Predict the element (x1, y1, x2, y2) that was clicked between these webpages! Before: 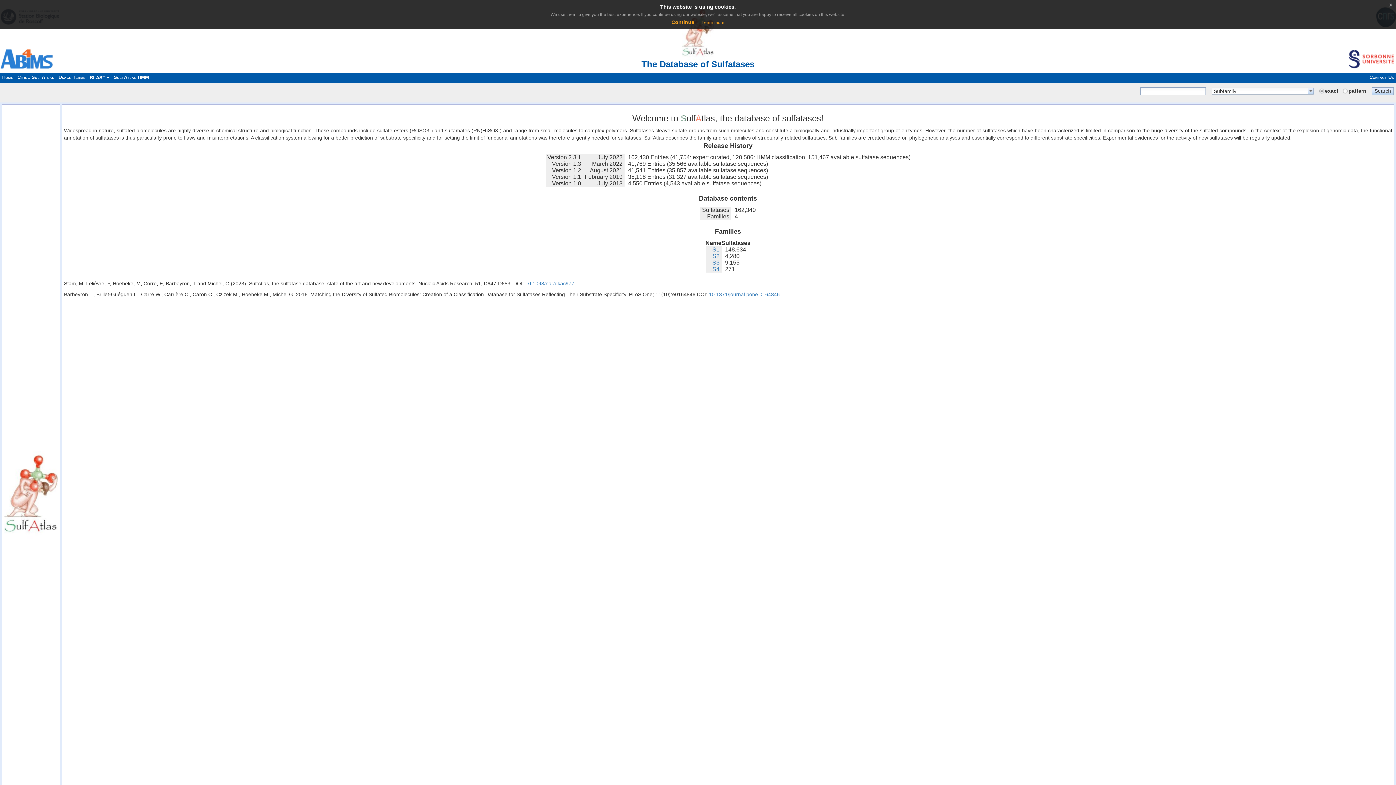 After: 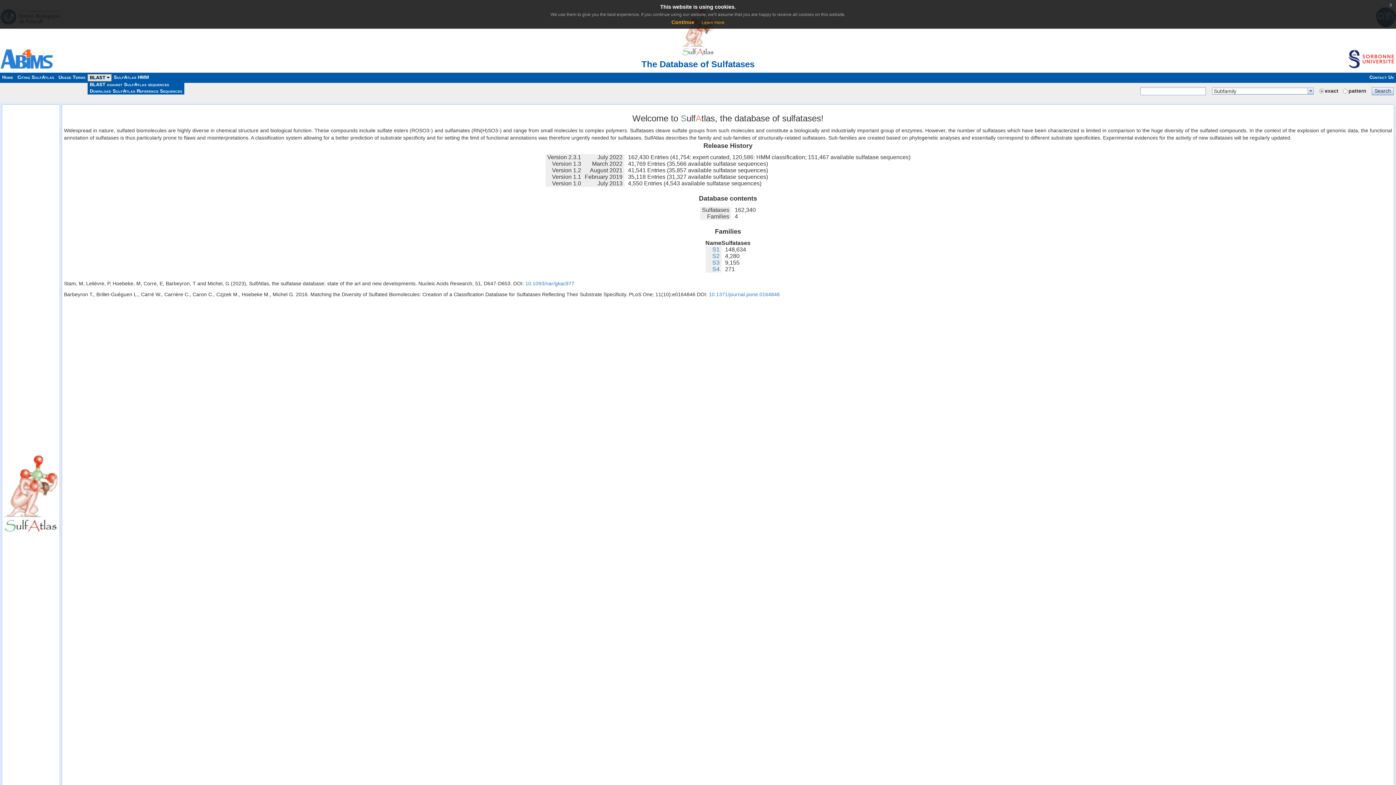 Action: bbox: (87, 74, 111, 81) label: BLAST 